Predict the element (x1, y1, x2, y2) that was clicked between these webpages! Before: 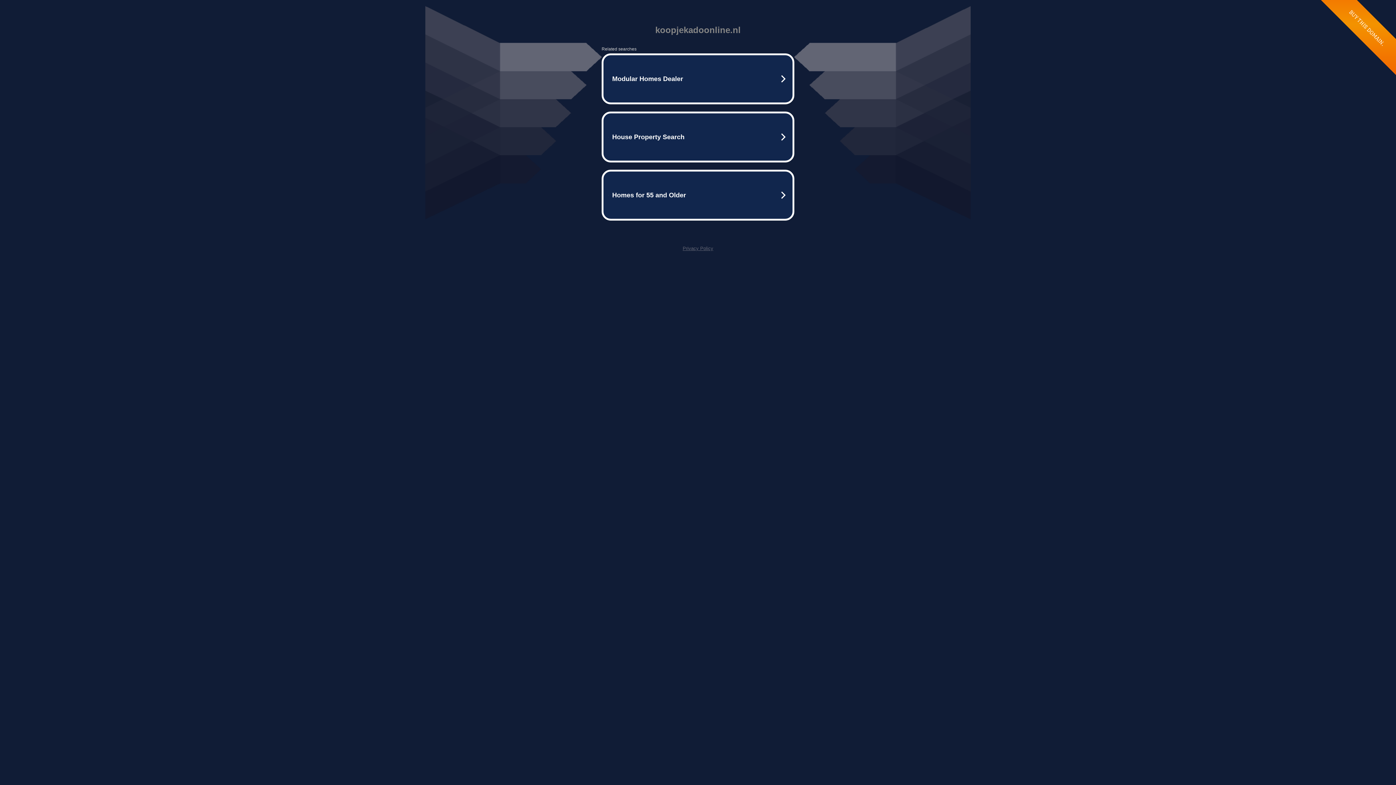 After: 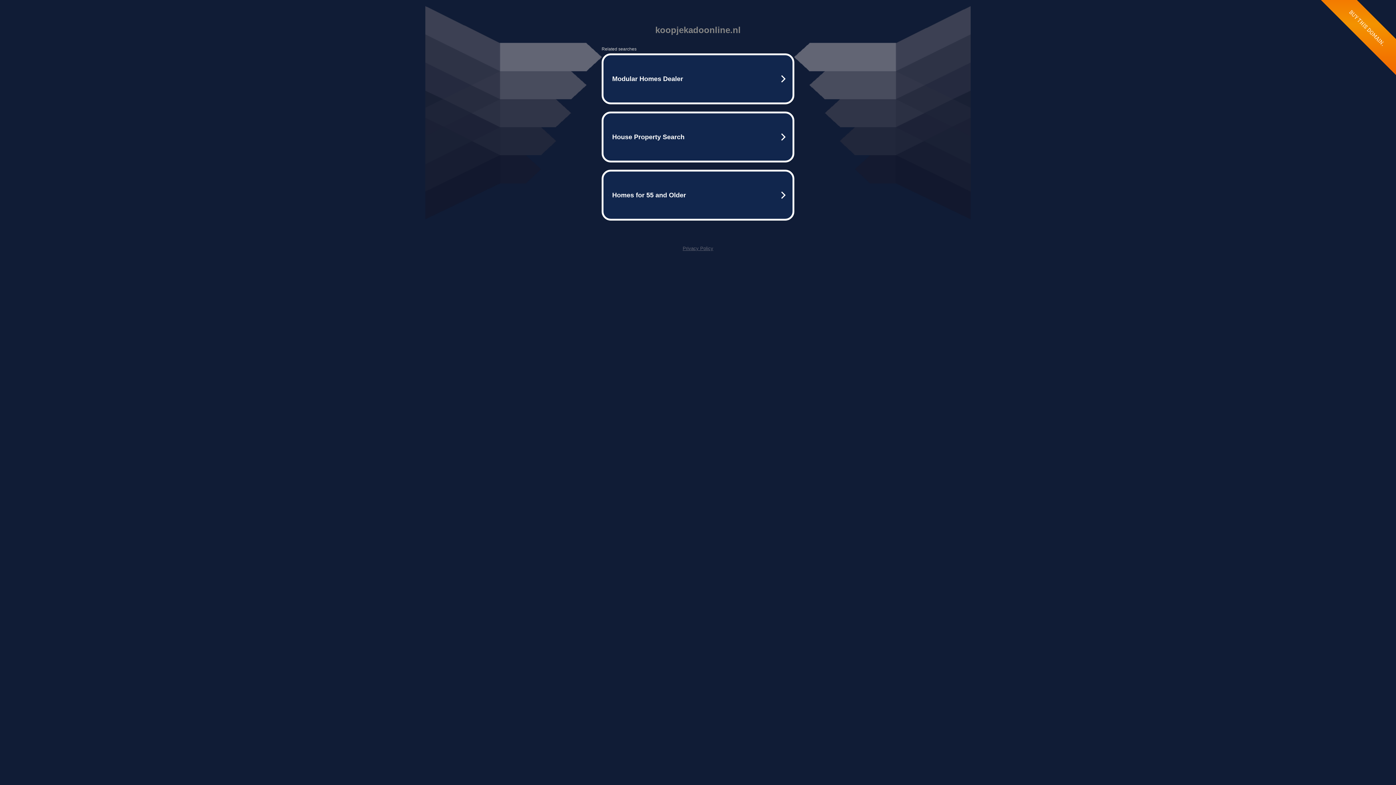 Action: bbox: (682, 245, 713, 251) label: Privacy Policy